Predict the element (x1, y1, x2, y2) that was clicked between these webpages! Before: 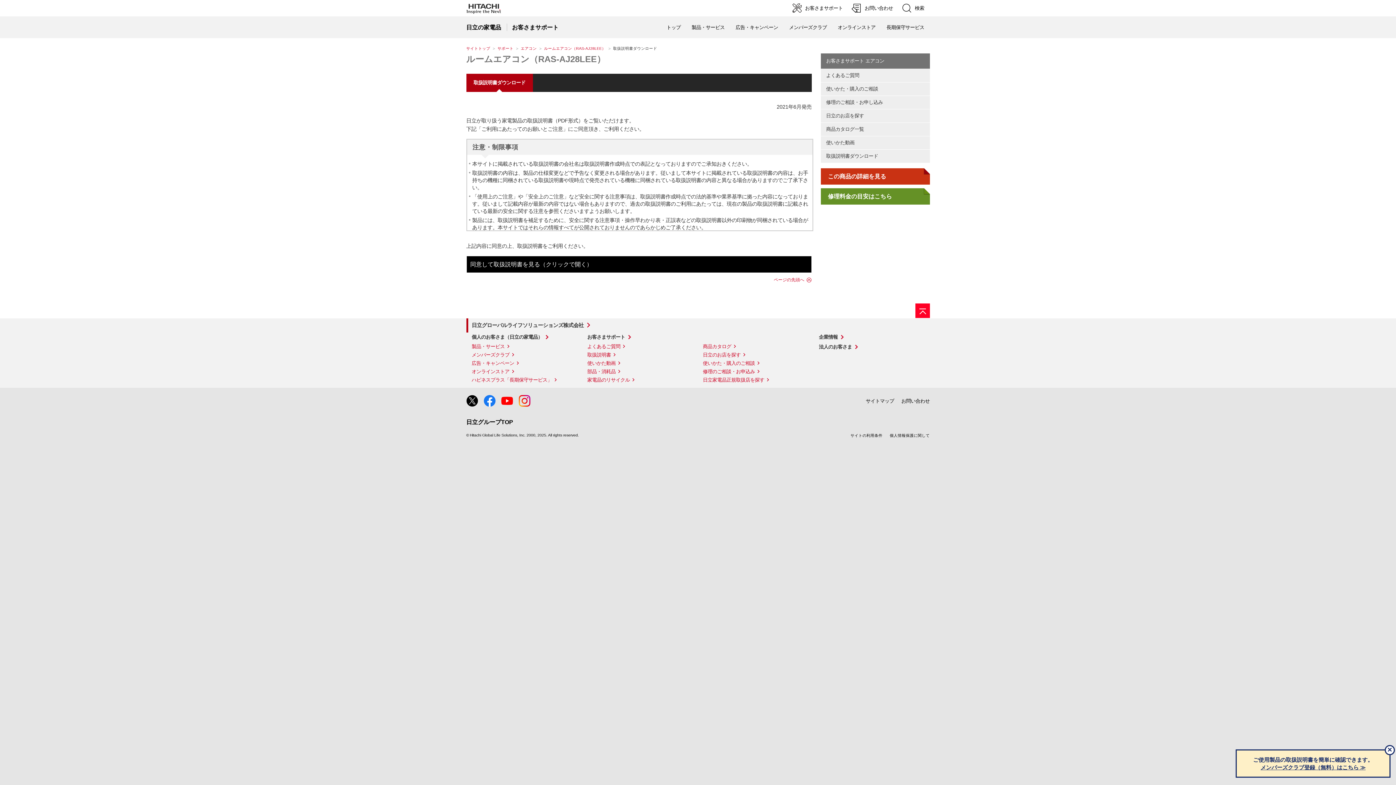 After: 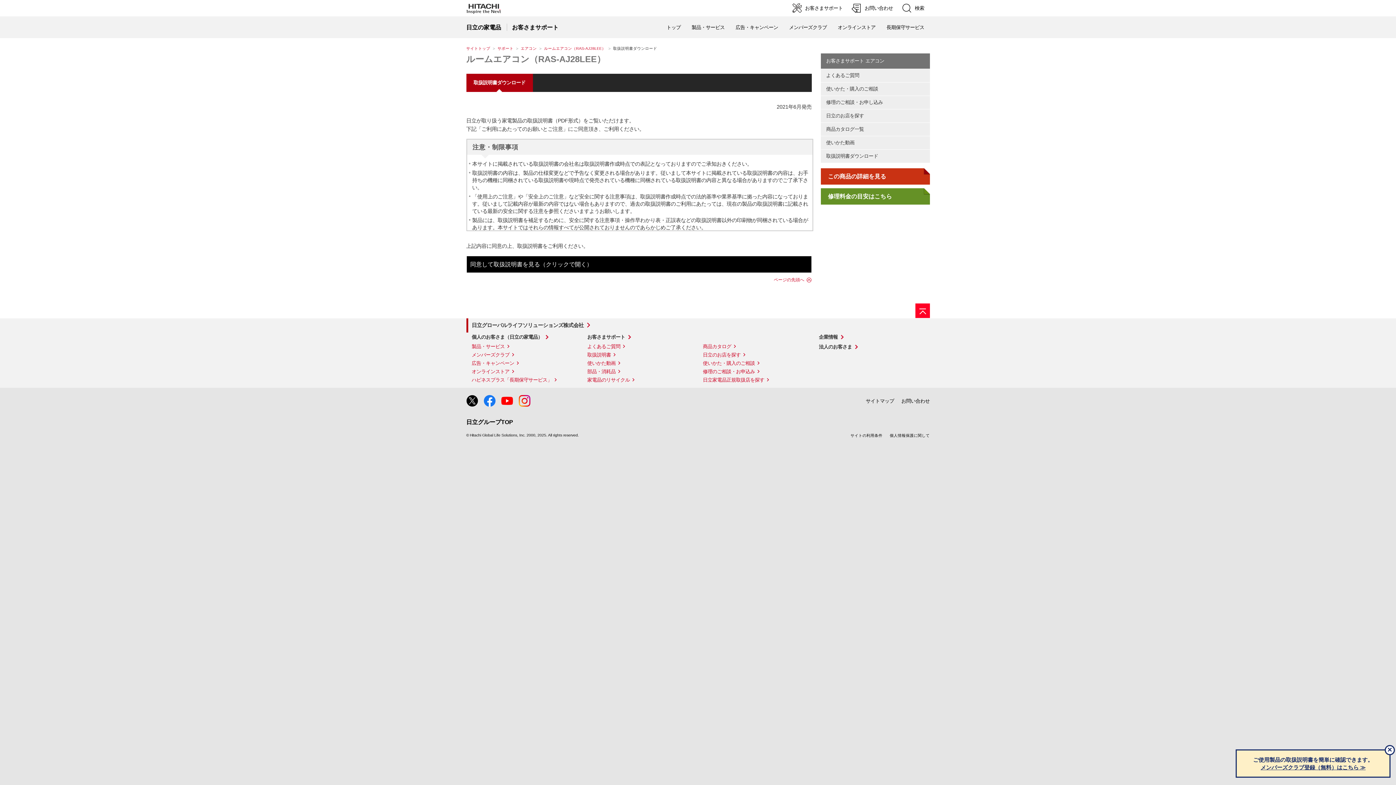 Action: bbox: (915, 303, 930, 318) label: ページの先頭へ